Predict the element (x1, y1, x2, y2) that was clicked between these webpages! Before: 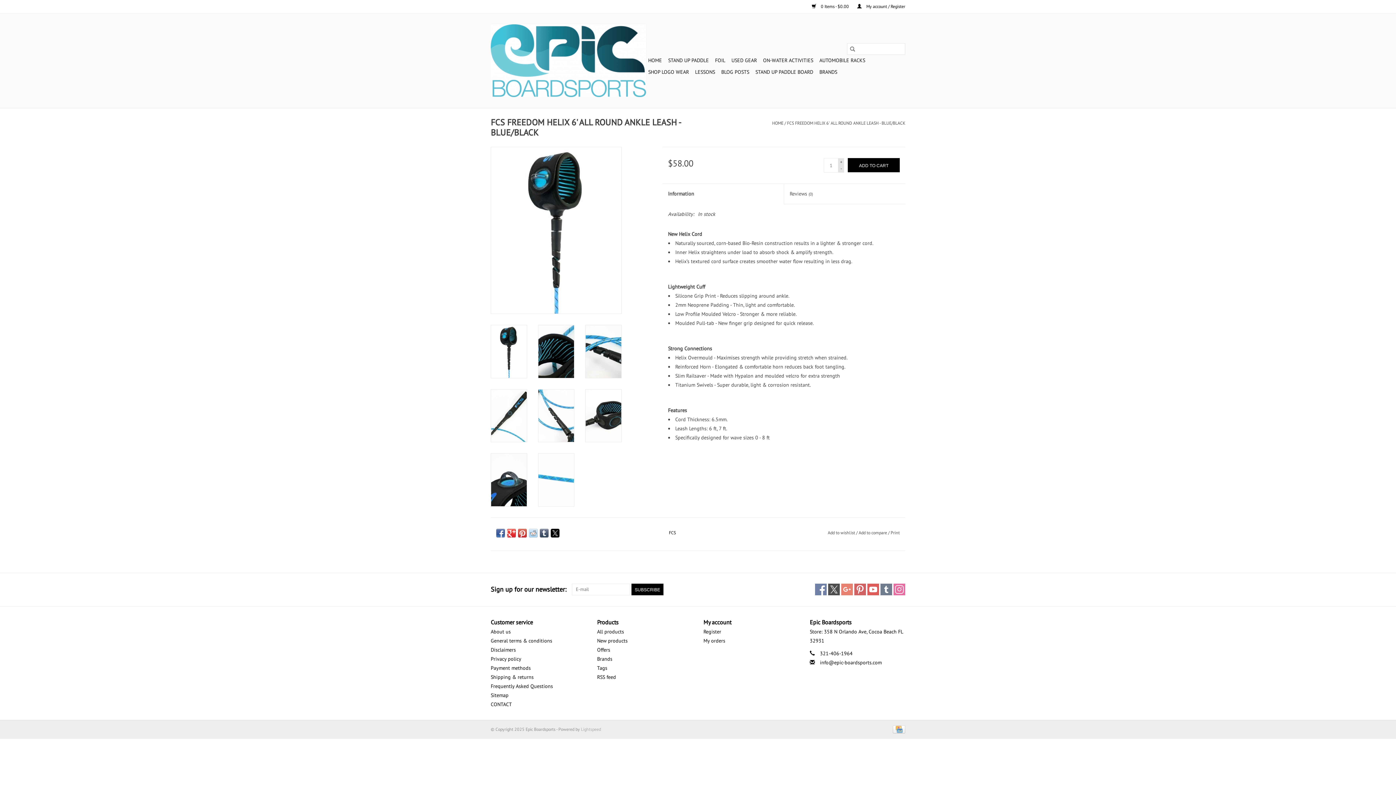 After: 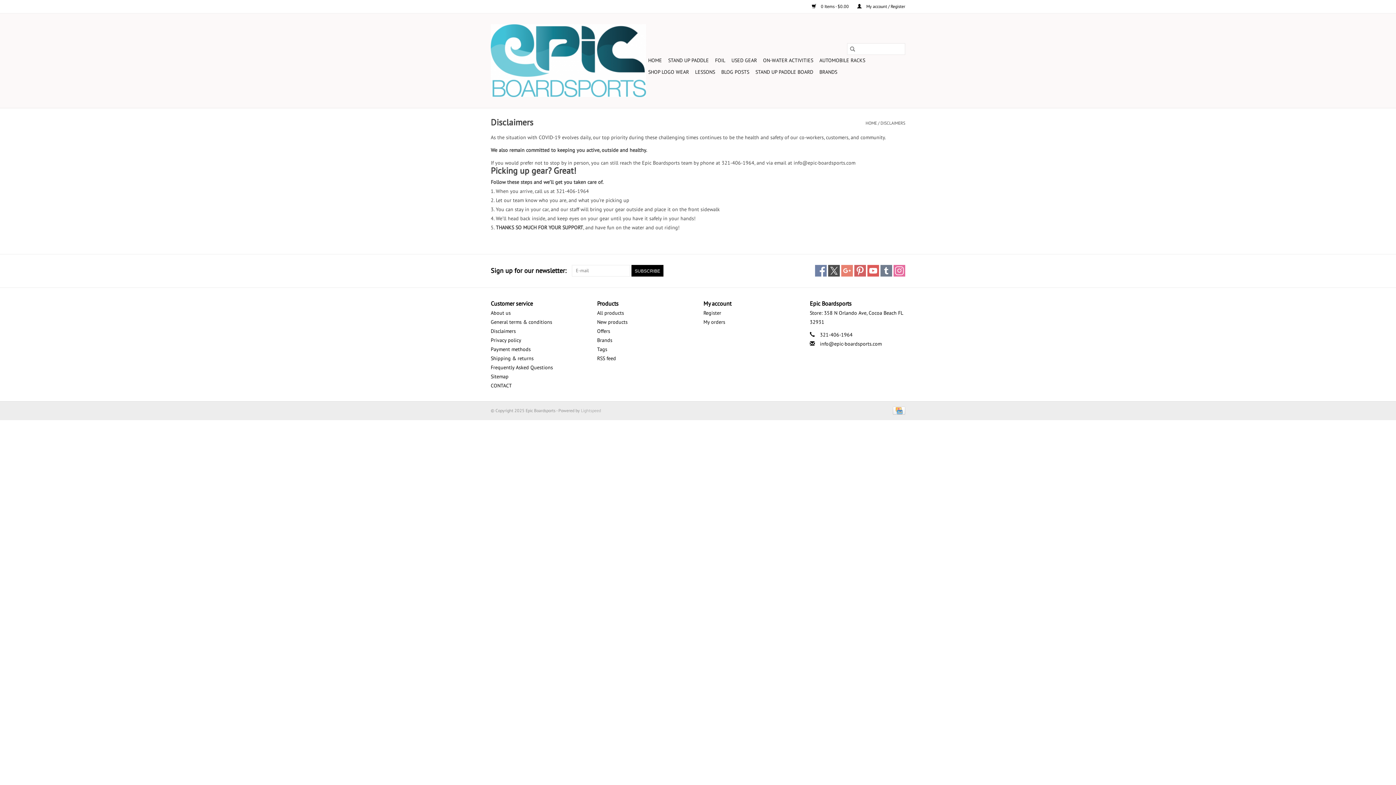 Action: bbox: (490, 646, 516, 653) label: Disclaimers